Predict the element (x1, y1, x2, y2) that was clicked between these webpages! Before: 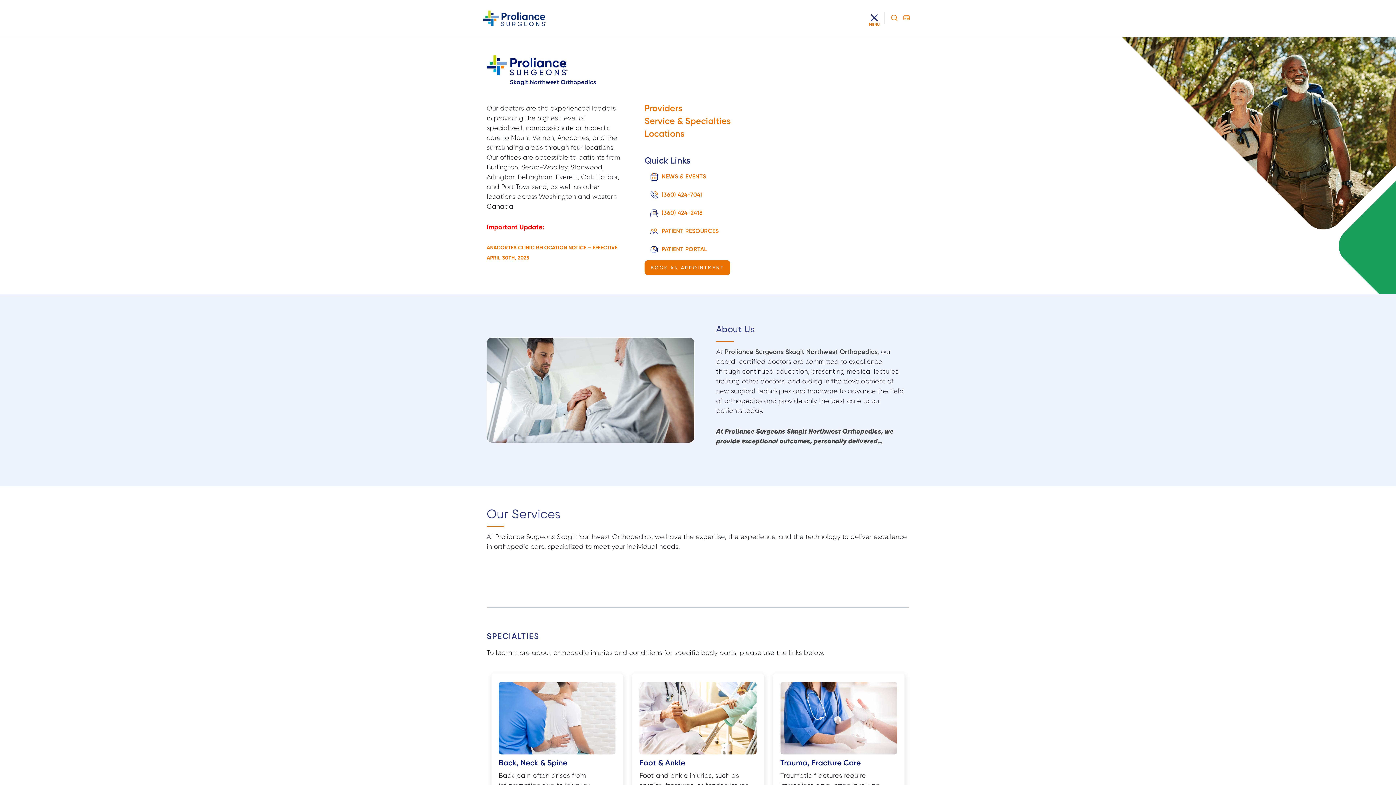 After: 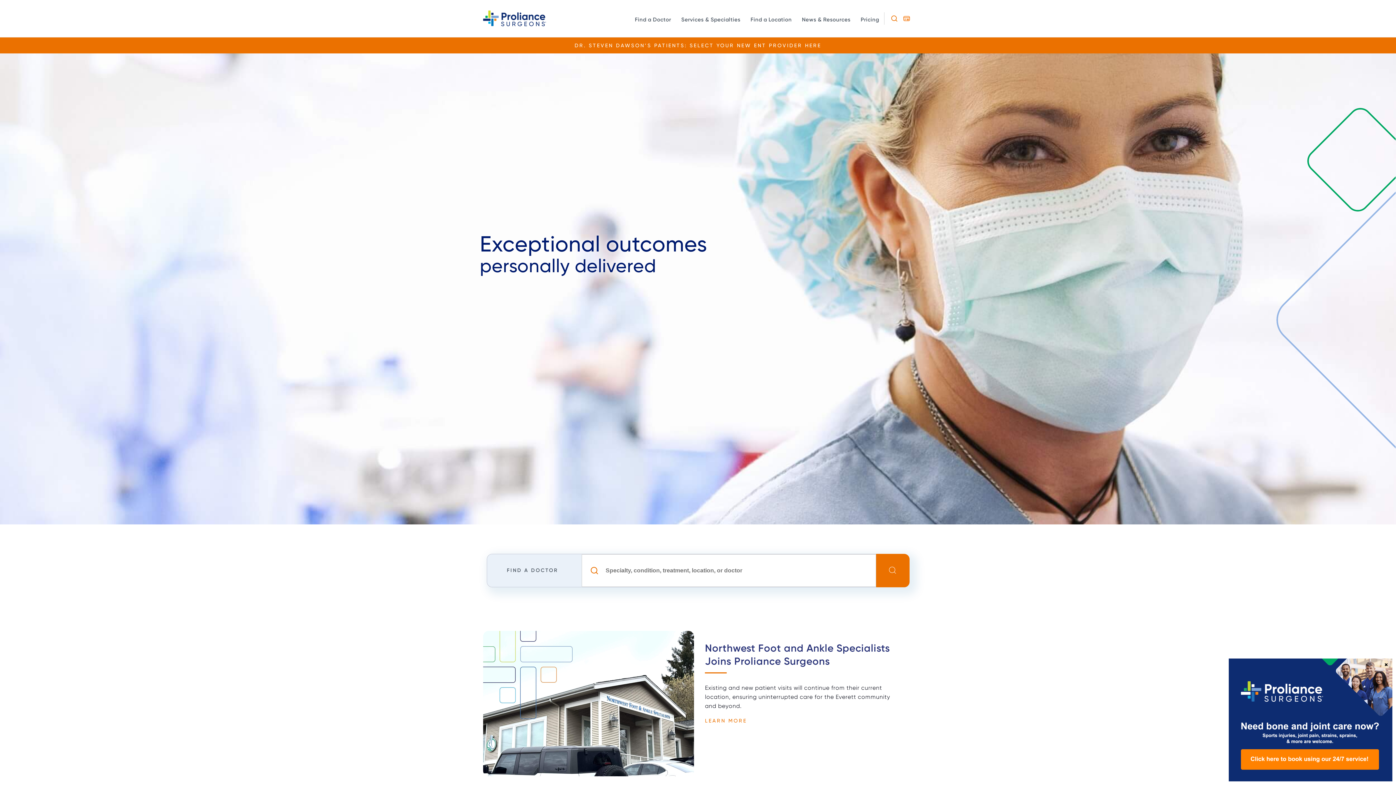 Action: bbox: (483, 10, 546, 26)